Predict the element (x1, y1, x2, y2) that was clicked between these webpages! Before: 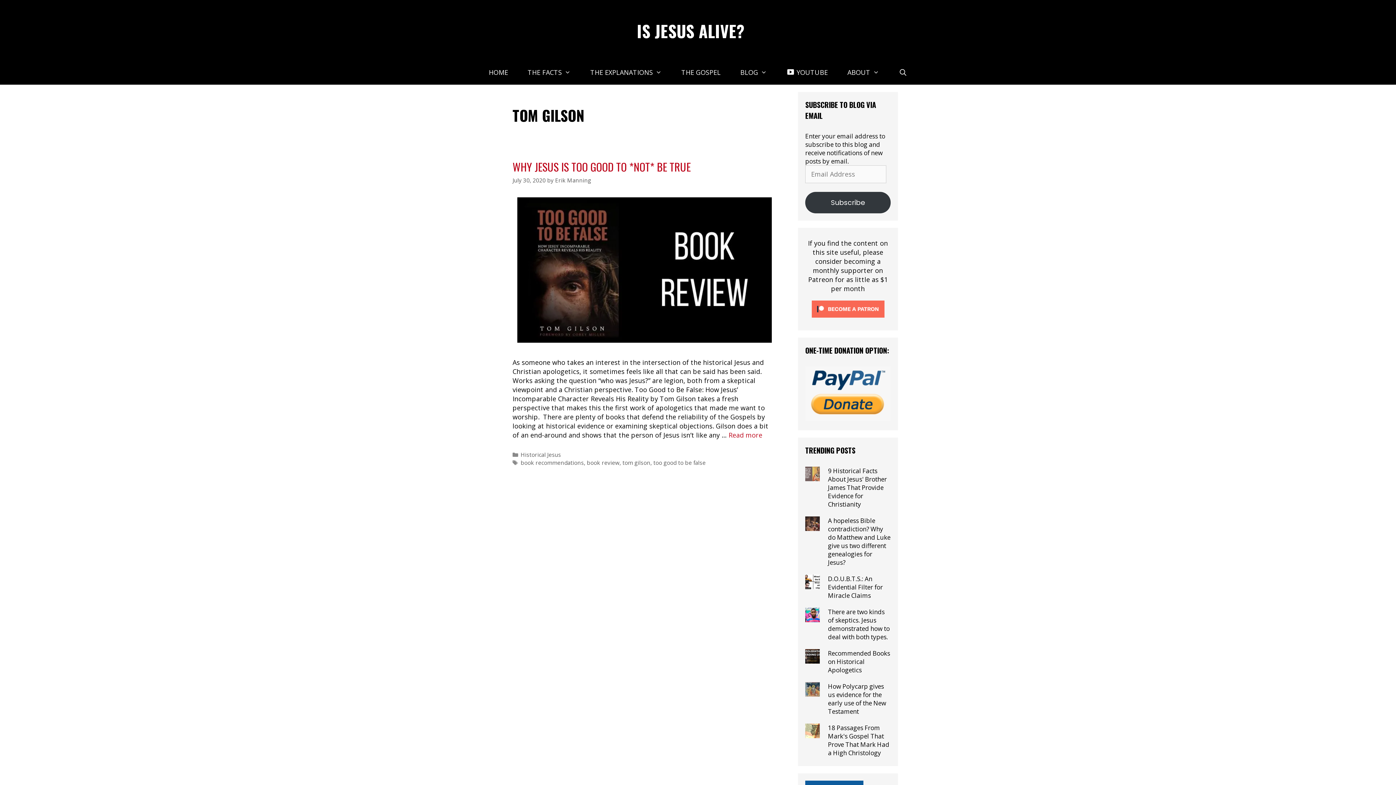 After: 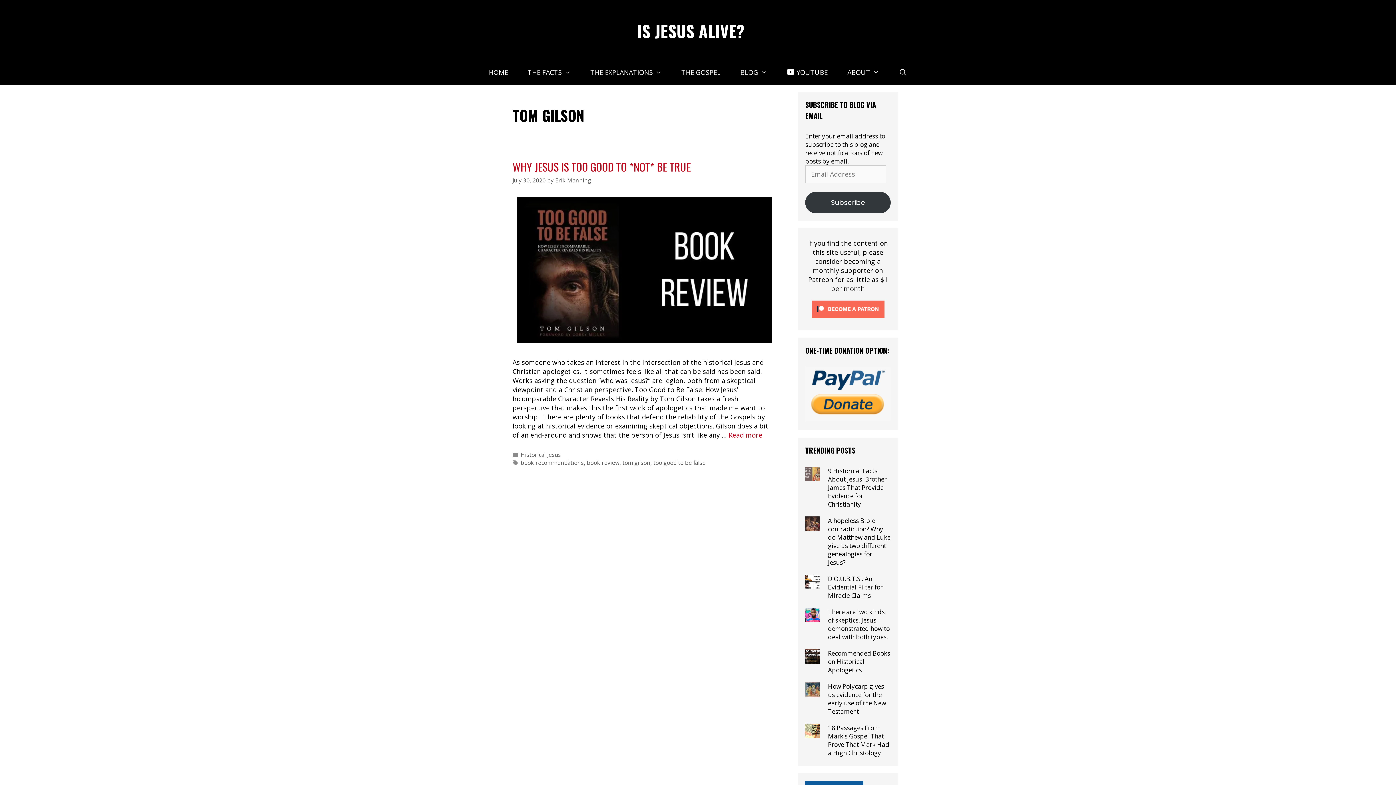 Action: bbox: (622, 459, 650, 466) label: tom gilson